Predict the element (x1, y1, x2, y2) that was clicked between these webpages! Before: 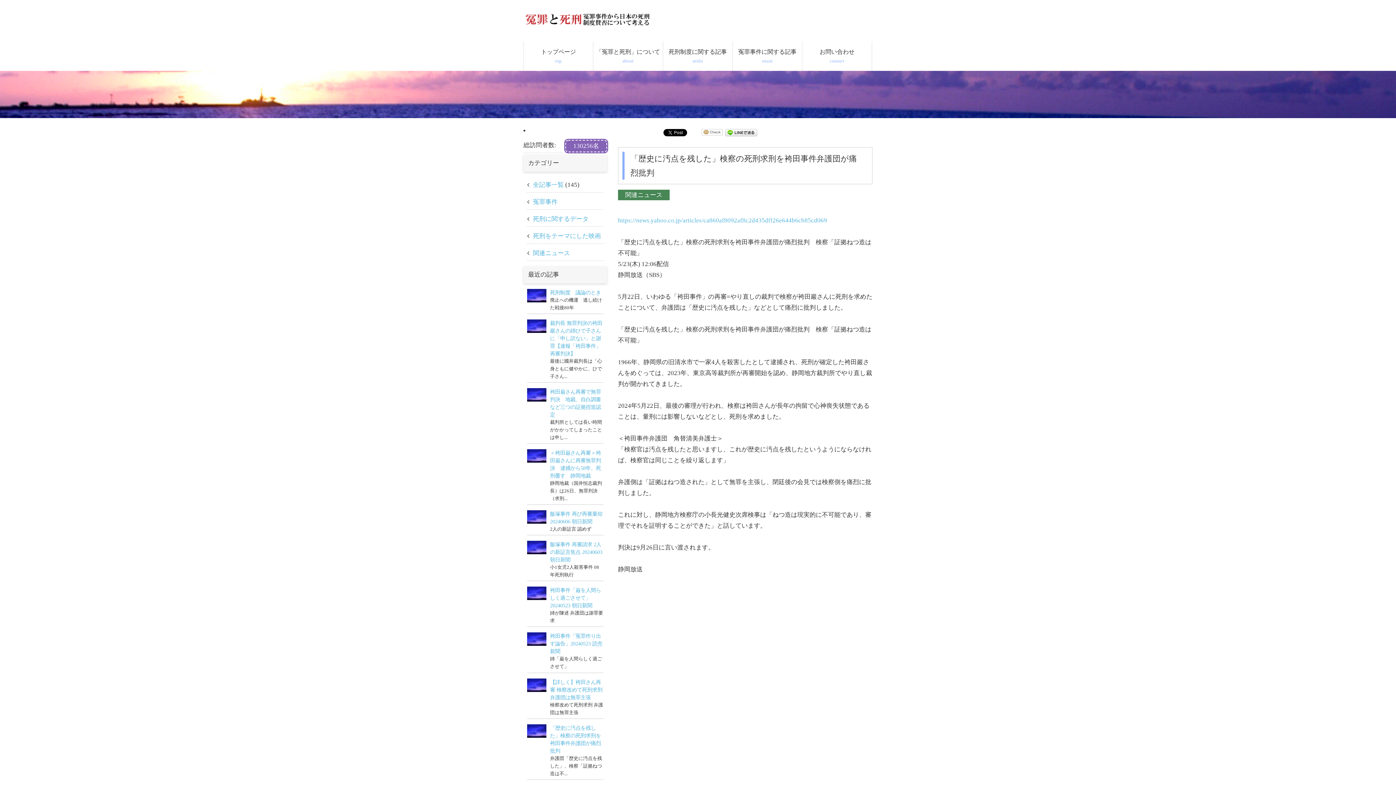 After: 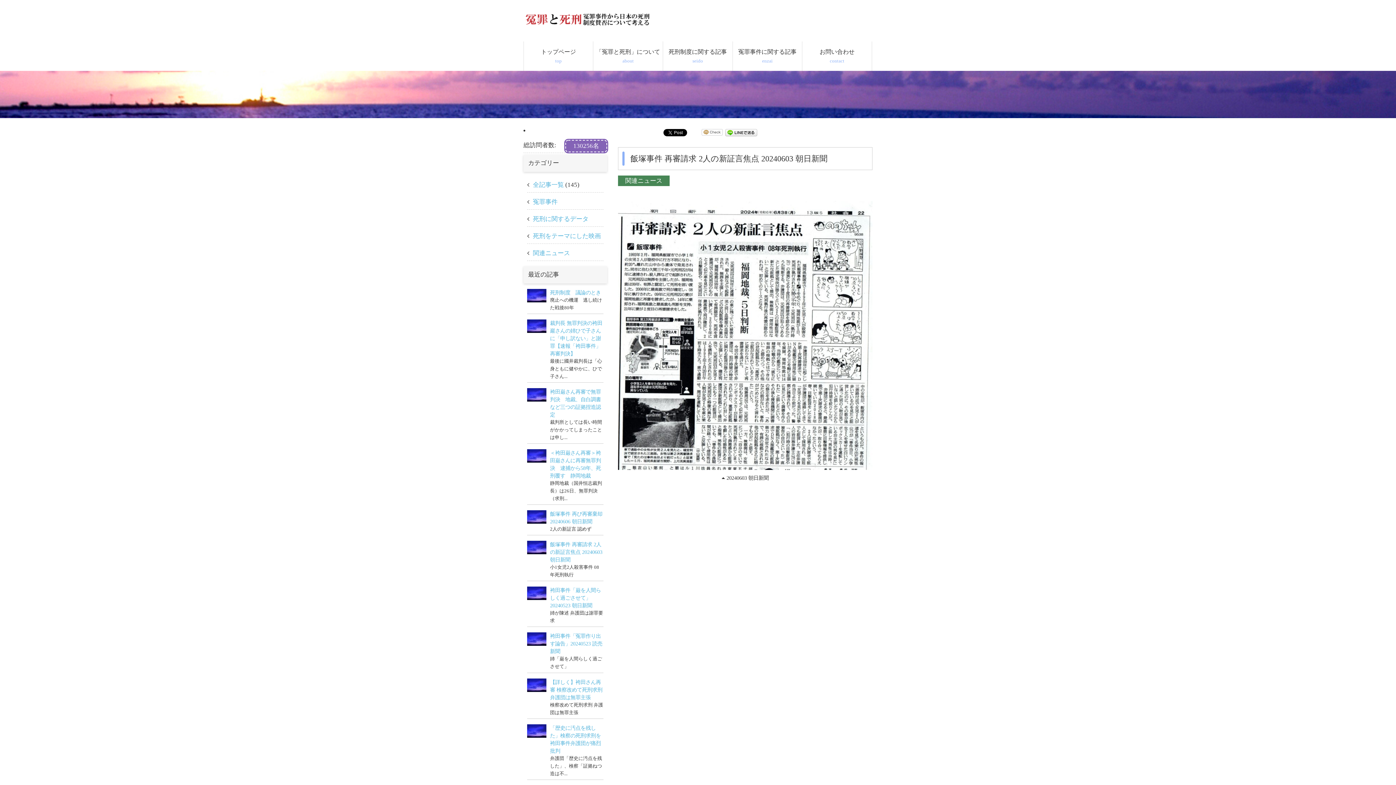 Action: bbox: (527, 549, 546, 556)